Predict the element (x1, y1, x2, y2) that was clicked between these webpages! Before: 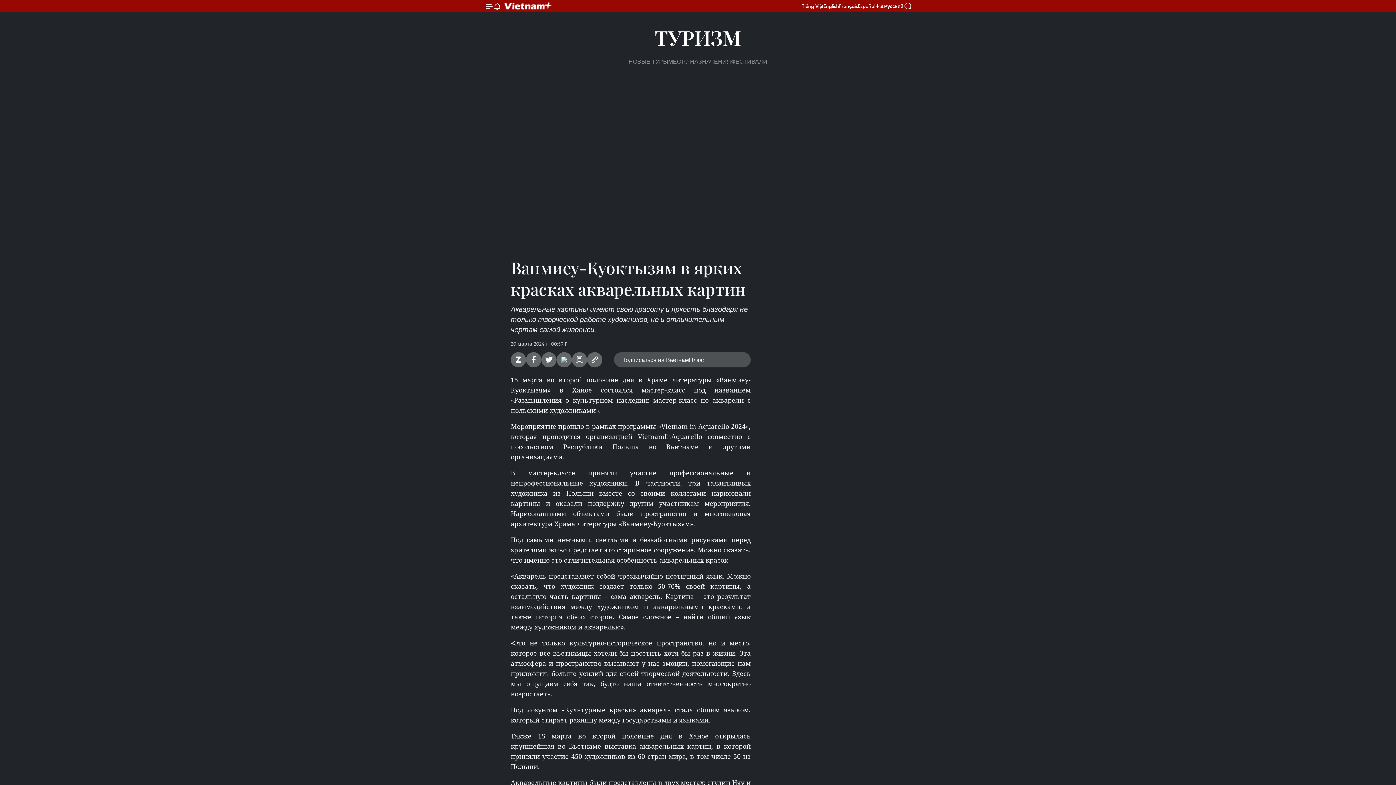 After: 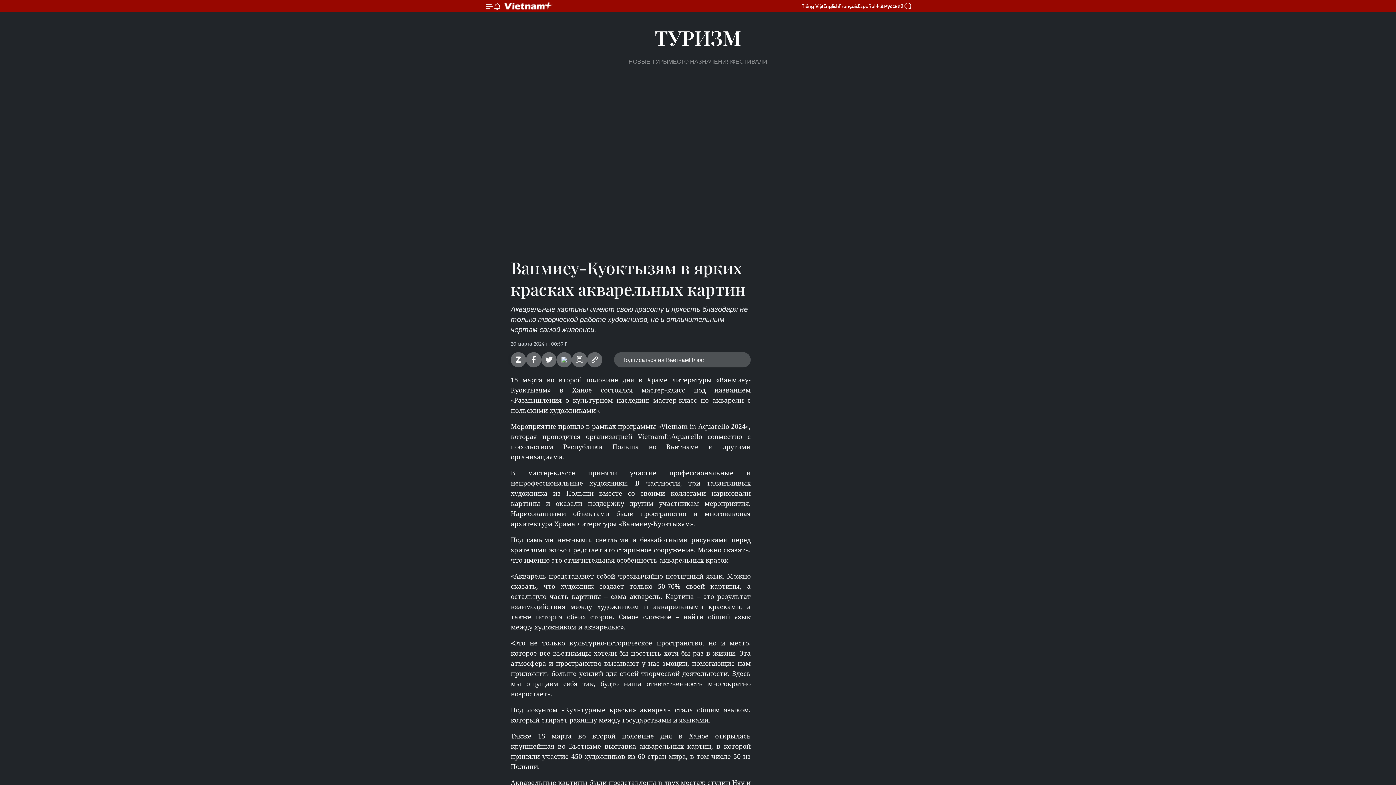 Action: bbox: (510, 352, 526, 367) label: Zalo